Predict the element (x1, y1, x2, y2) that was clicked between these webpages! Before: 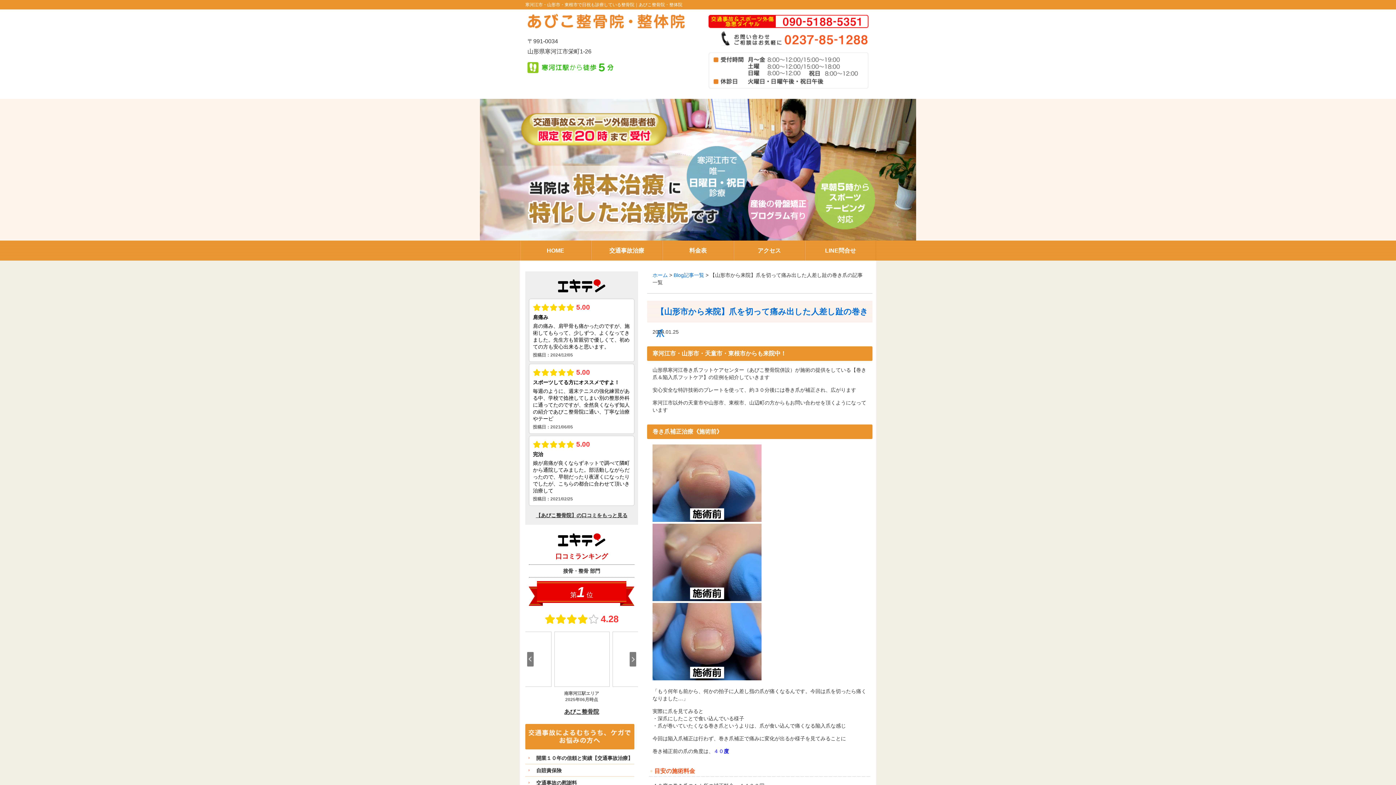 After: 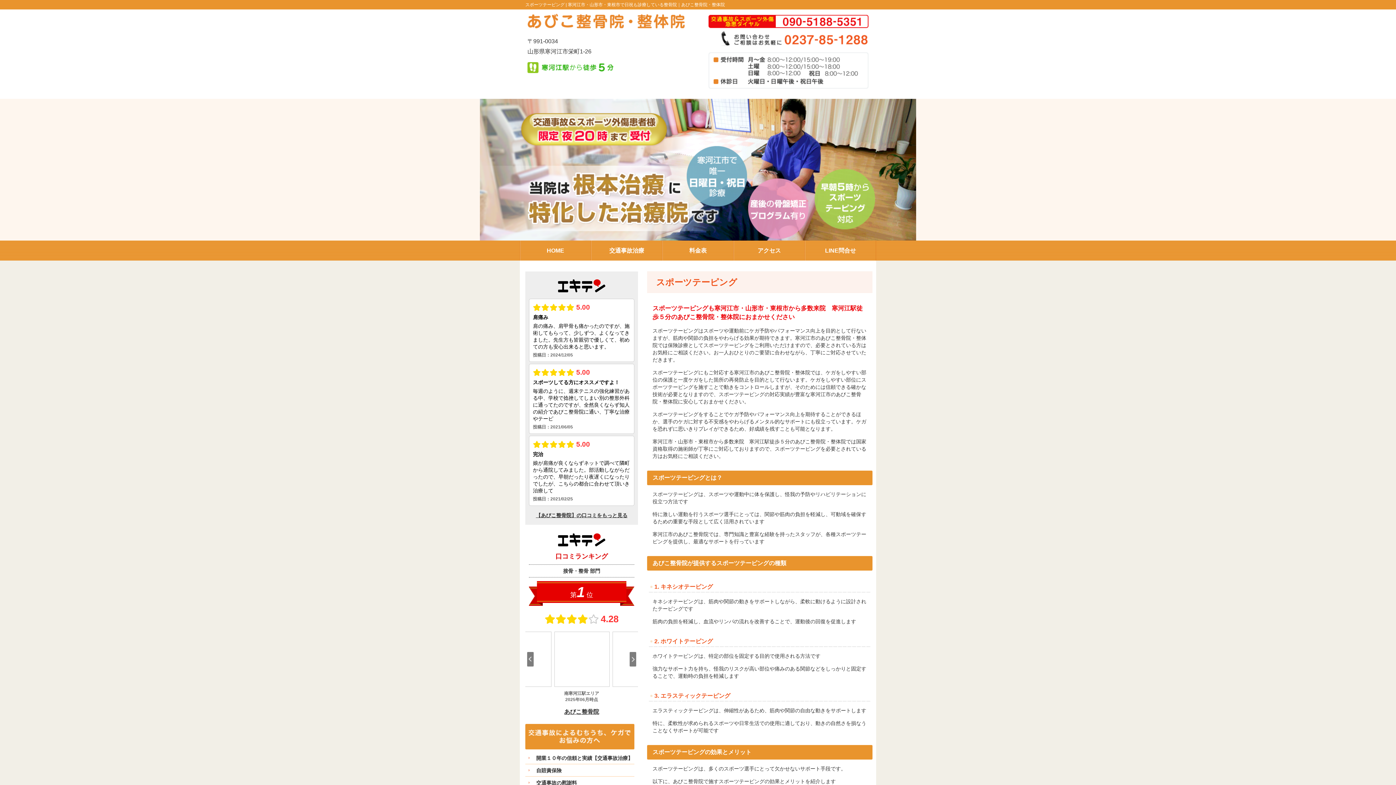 Action: label: スポーツテーピング bbox: (525, 679, 634, 691)